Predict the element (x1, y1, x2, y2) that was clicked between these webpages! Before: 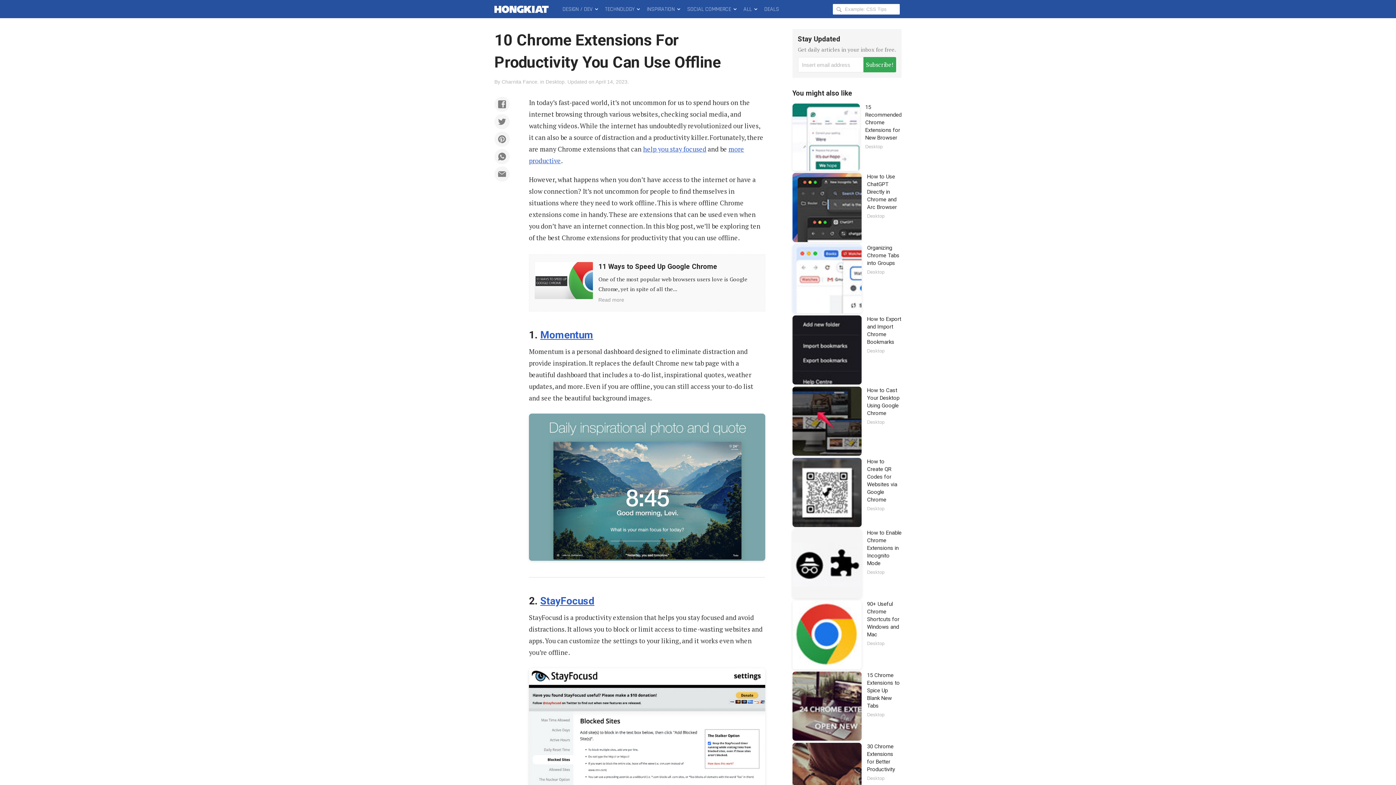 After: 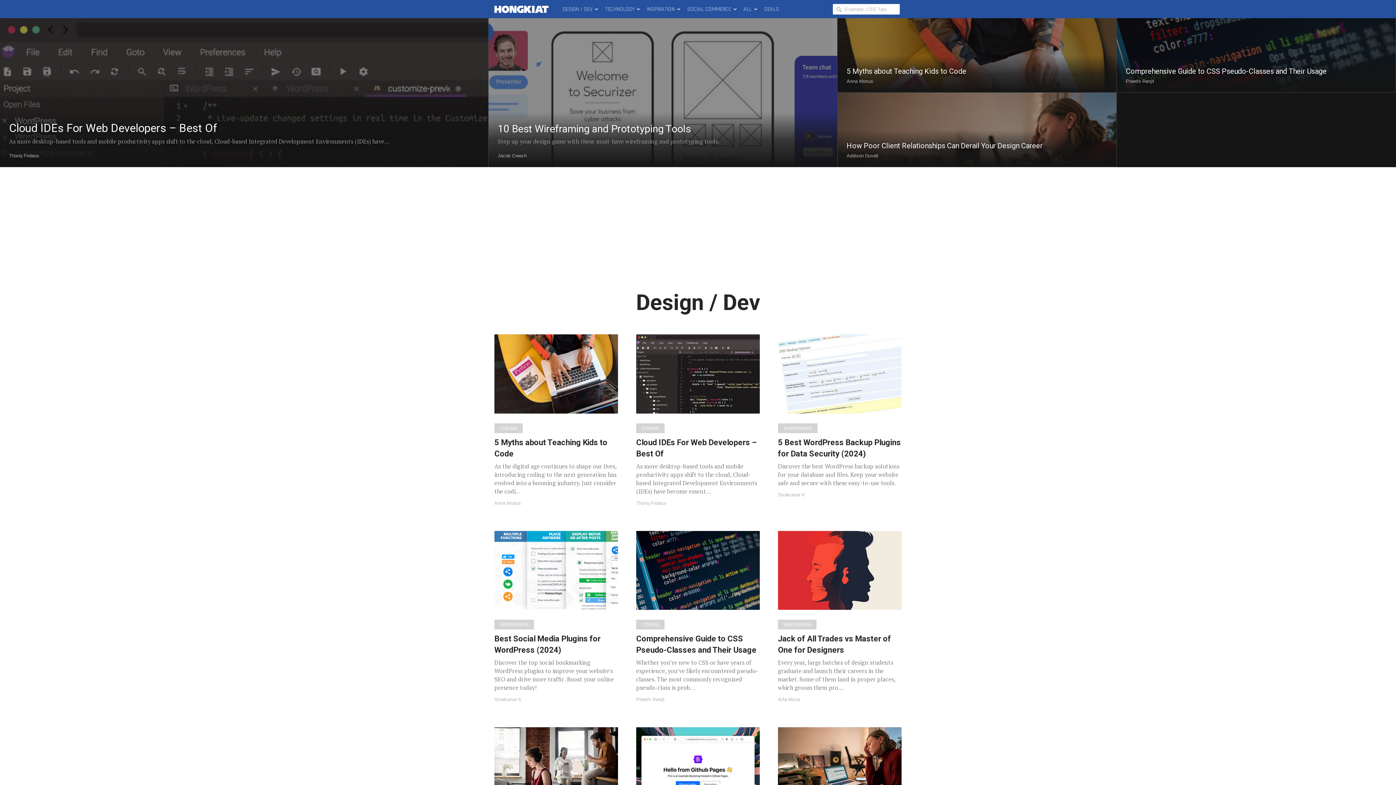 Action: label: DESIGN / DEV bbox: (558, 0, 601, 18)